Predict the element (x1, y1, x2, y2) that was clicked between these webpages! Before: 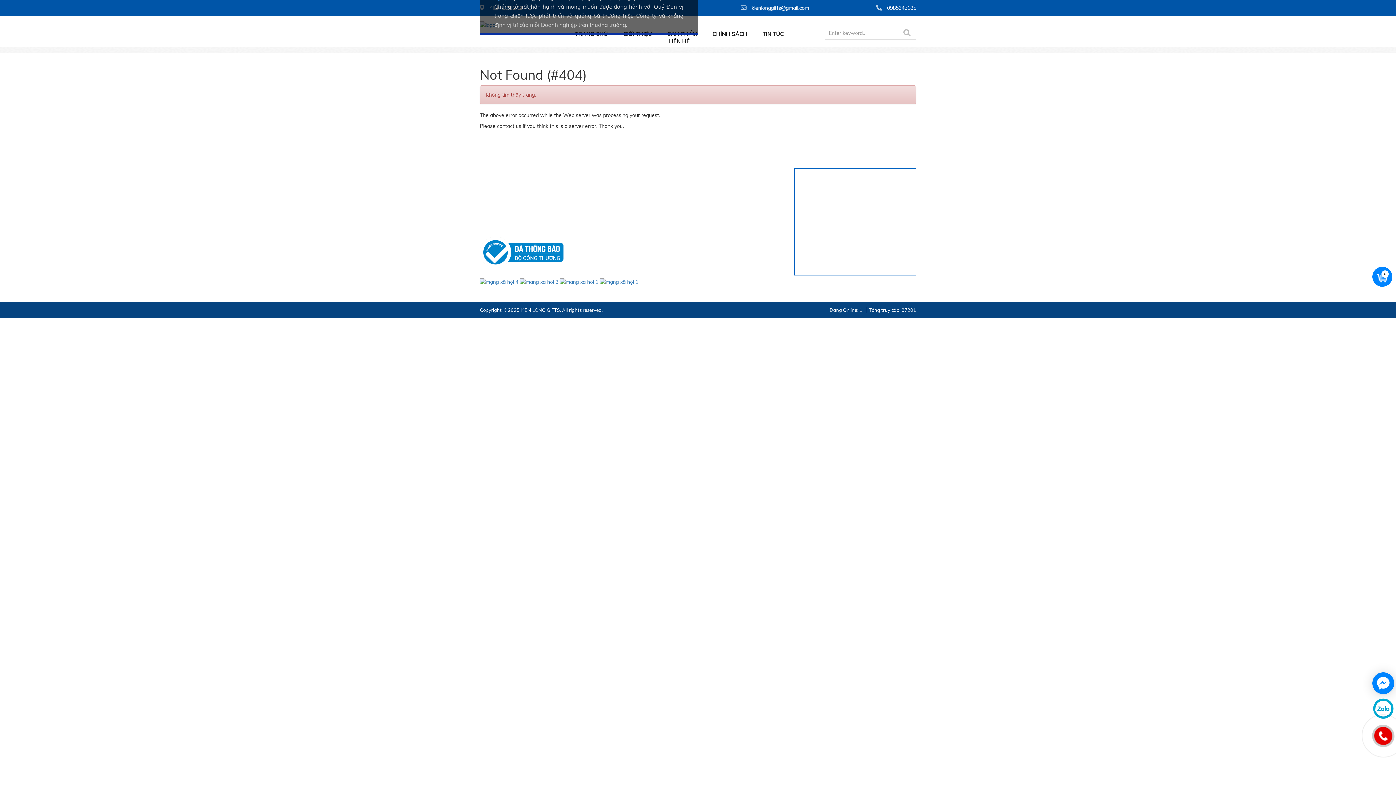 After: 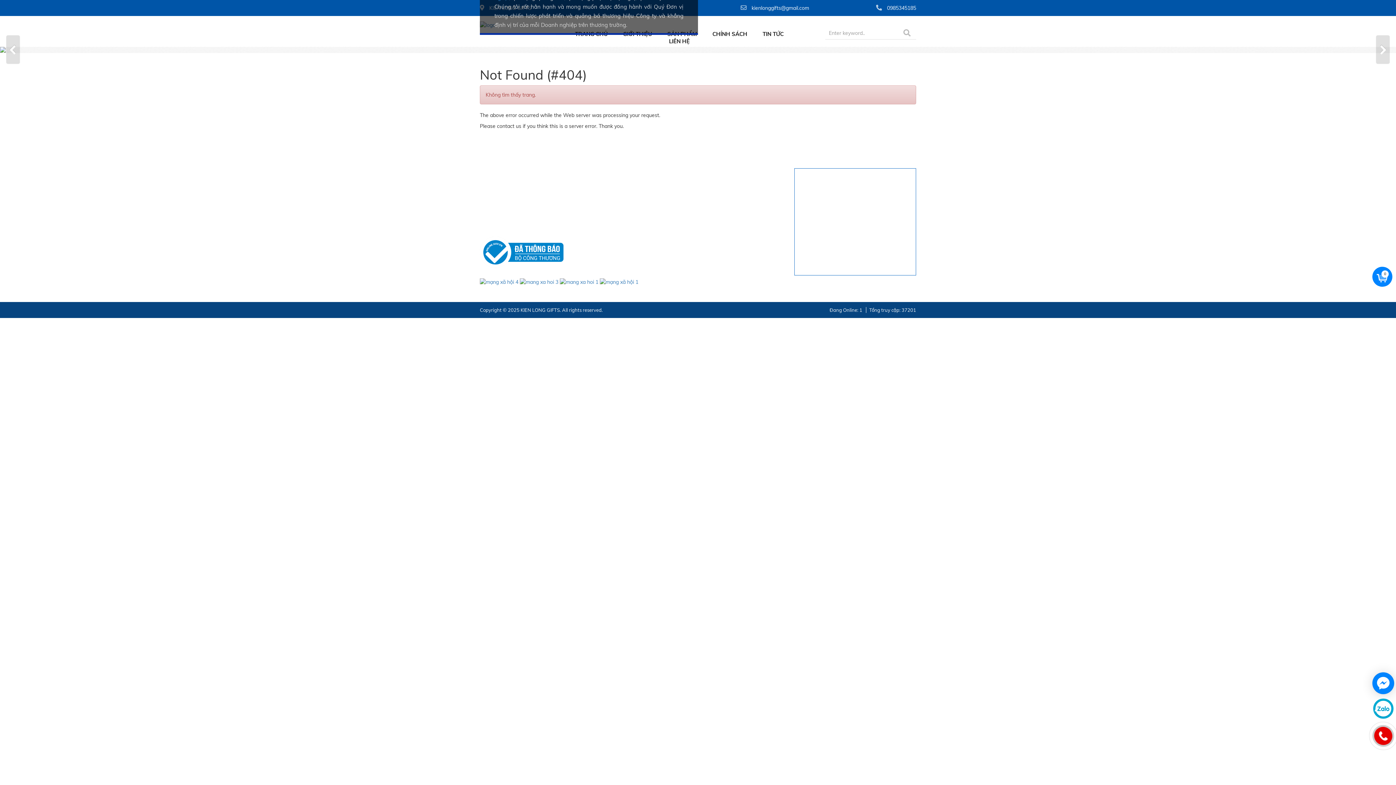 Action: bbox: (1355, 39, 1390, 47) label:                       